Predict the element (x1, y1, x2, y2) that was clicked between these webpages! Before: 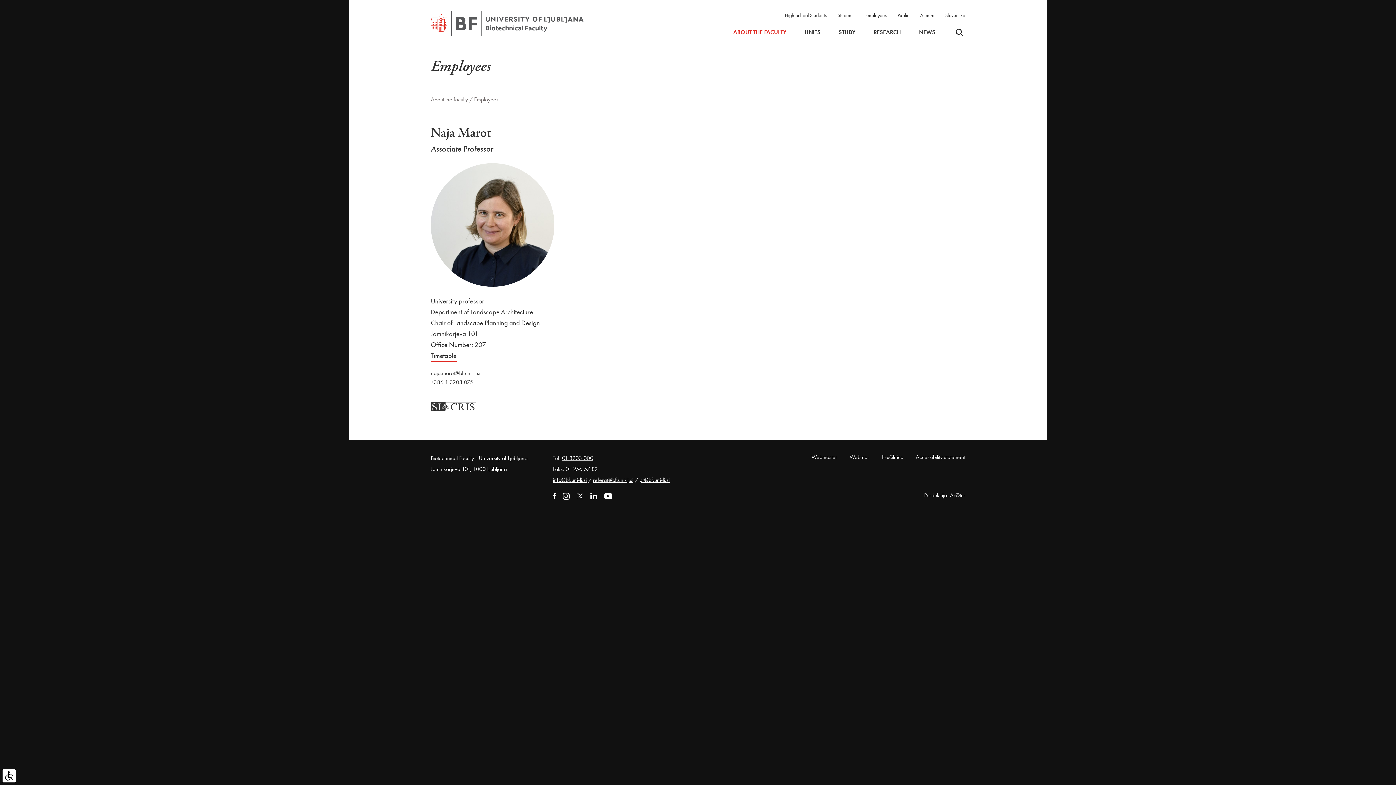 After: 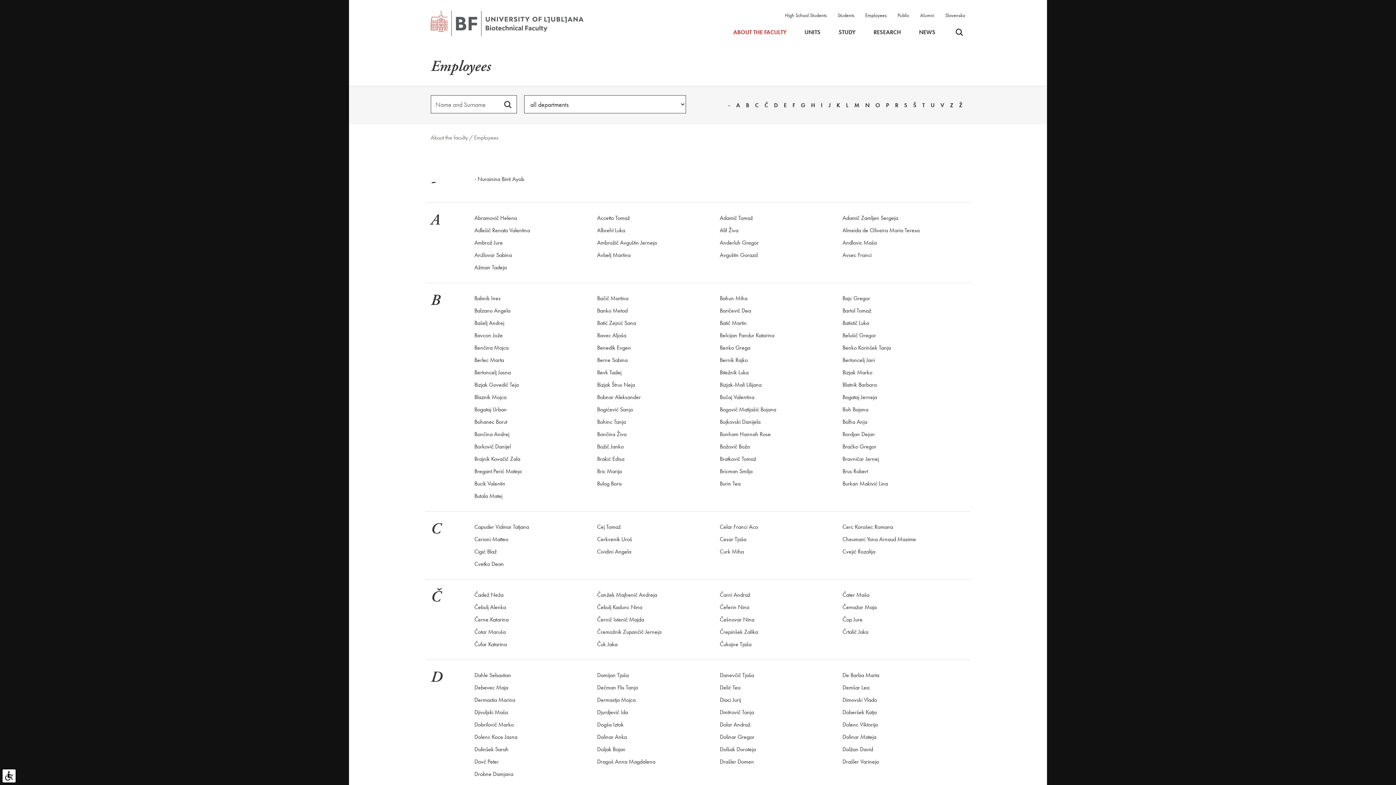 Action: bbox: (474, 95, 498, 103) label: Employees